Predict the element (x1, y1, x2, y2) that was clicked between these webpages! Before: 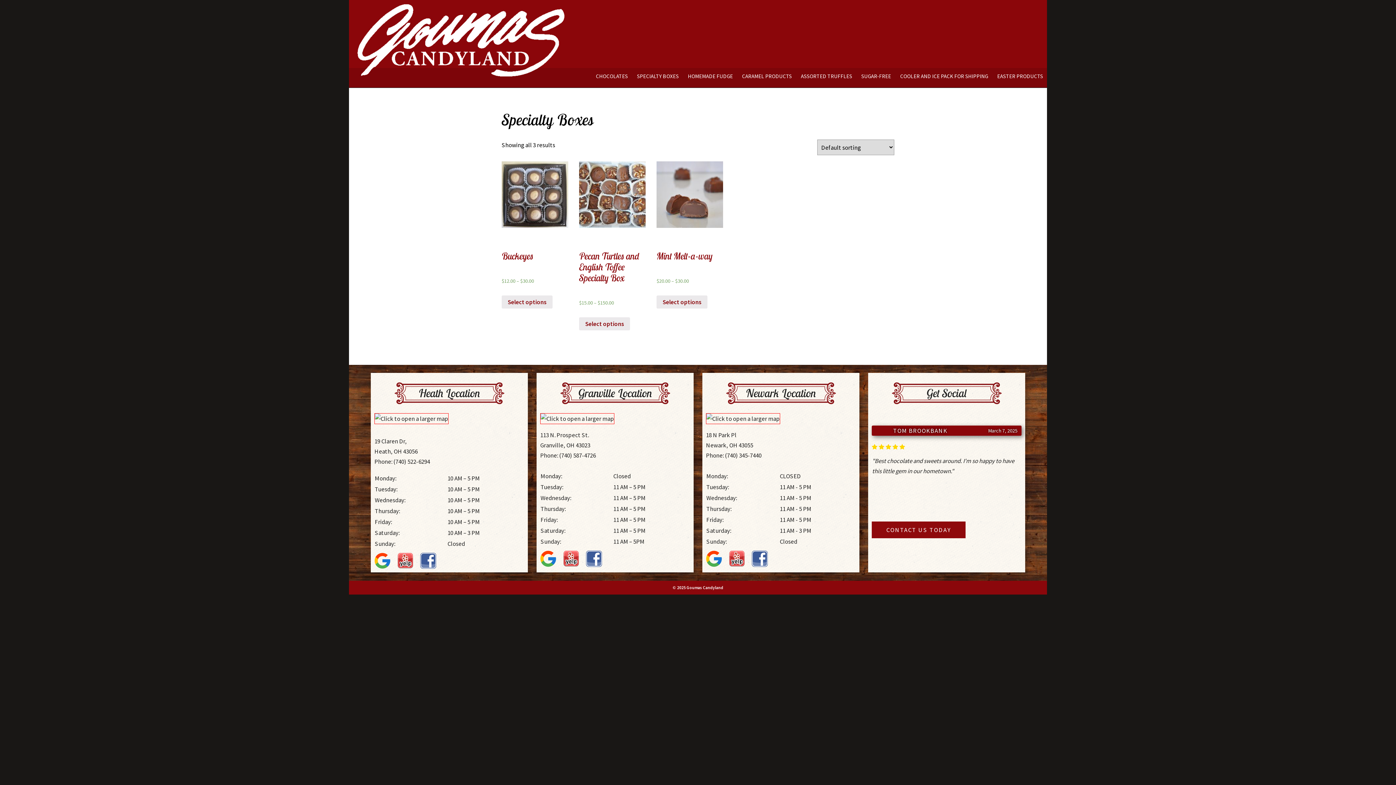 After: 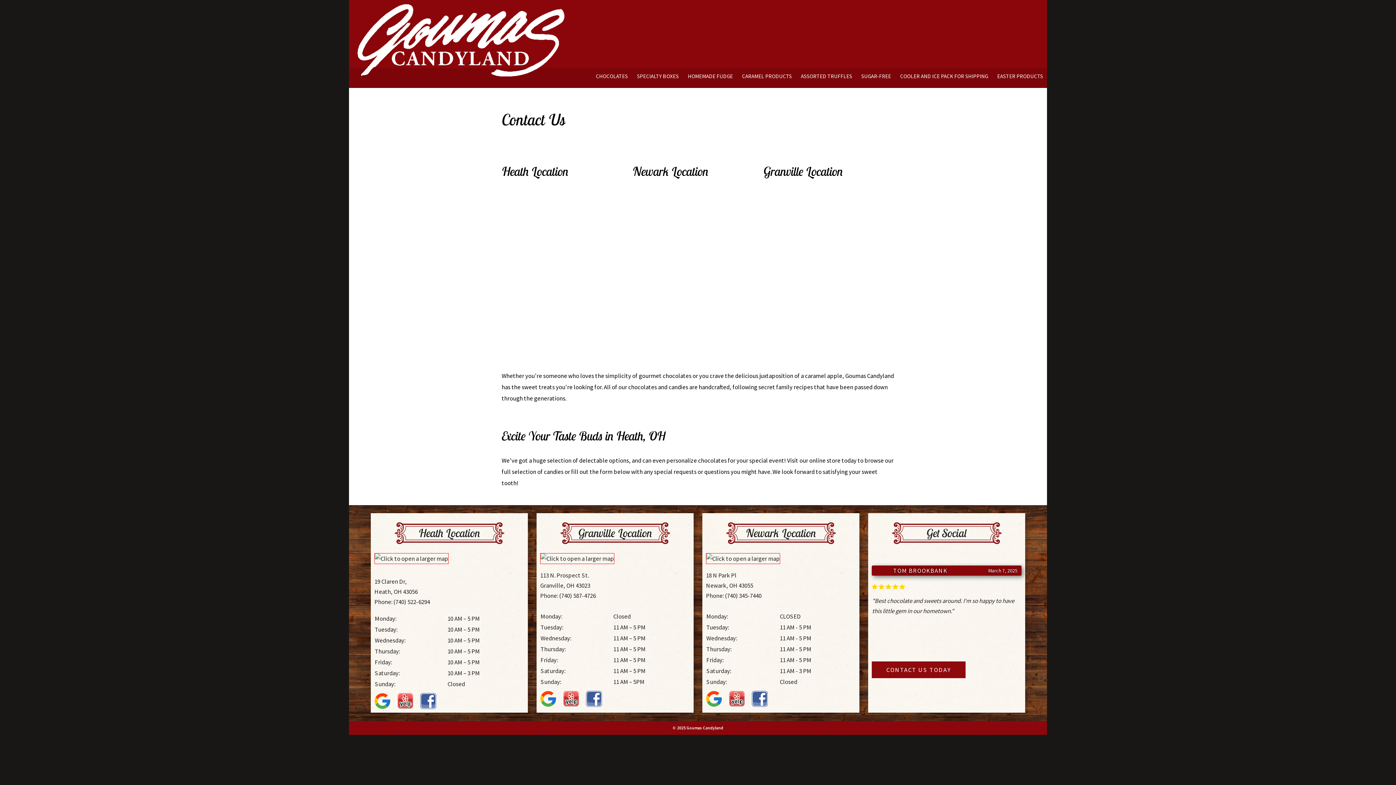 Action: bbox: (872, 531, 965, 548) label: CONTACT US TODAY